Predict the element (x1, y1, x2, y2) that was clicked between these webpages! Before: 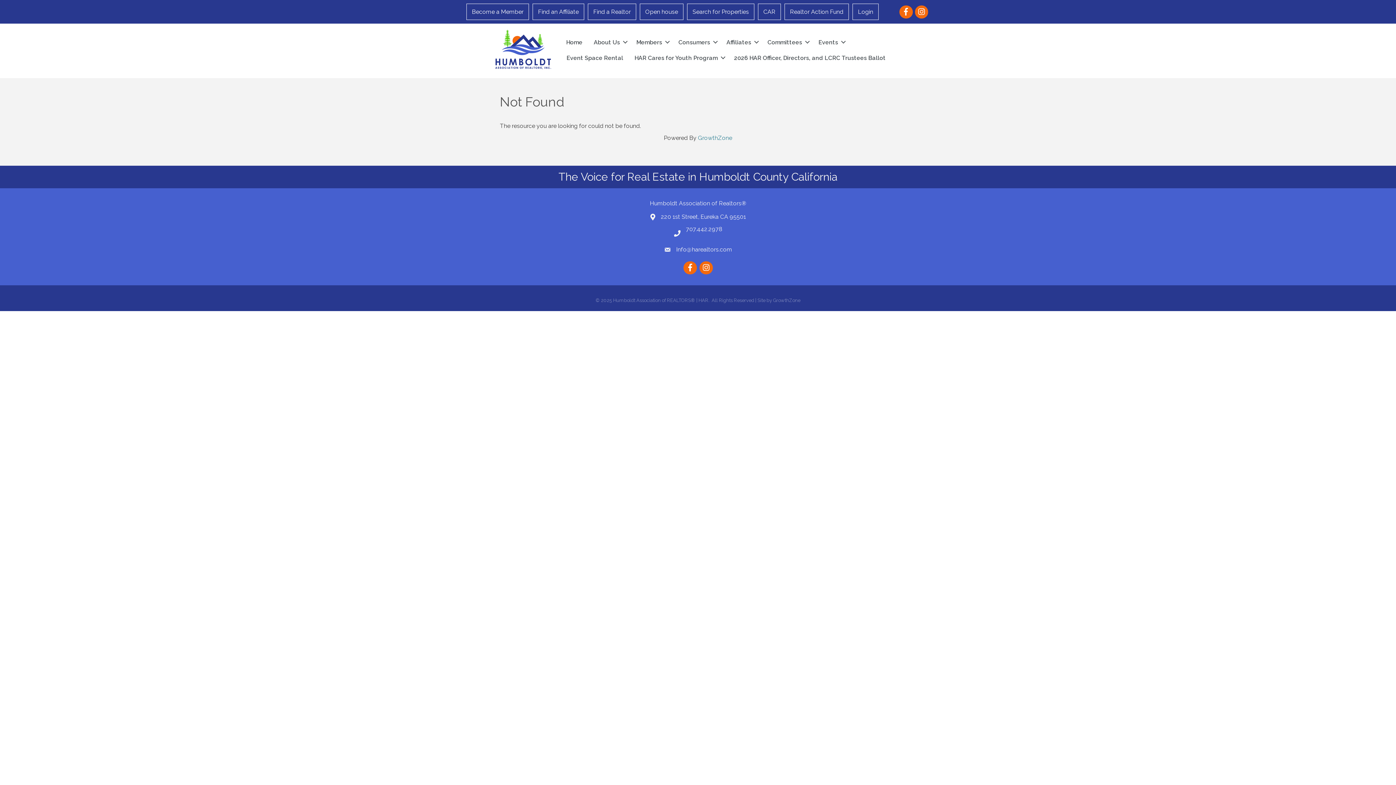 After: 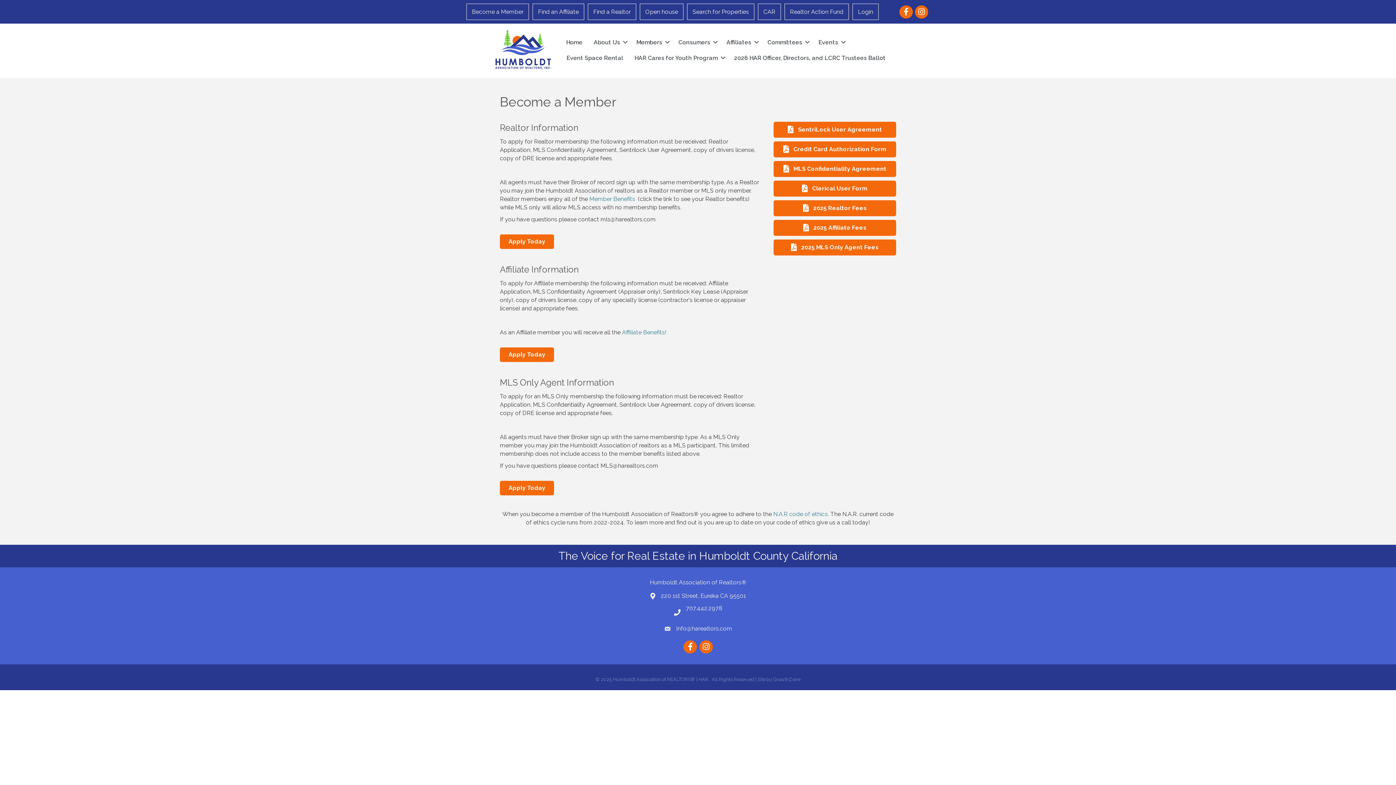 Action: label: Become a Member bbox: (466, 3, 529, 20)